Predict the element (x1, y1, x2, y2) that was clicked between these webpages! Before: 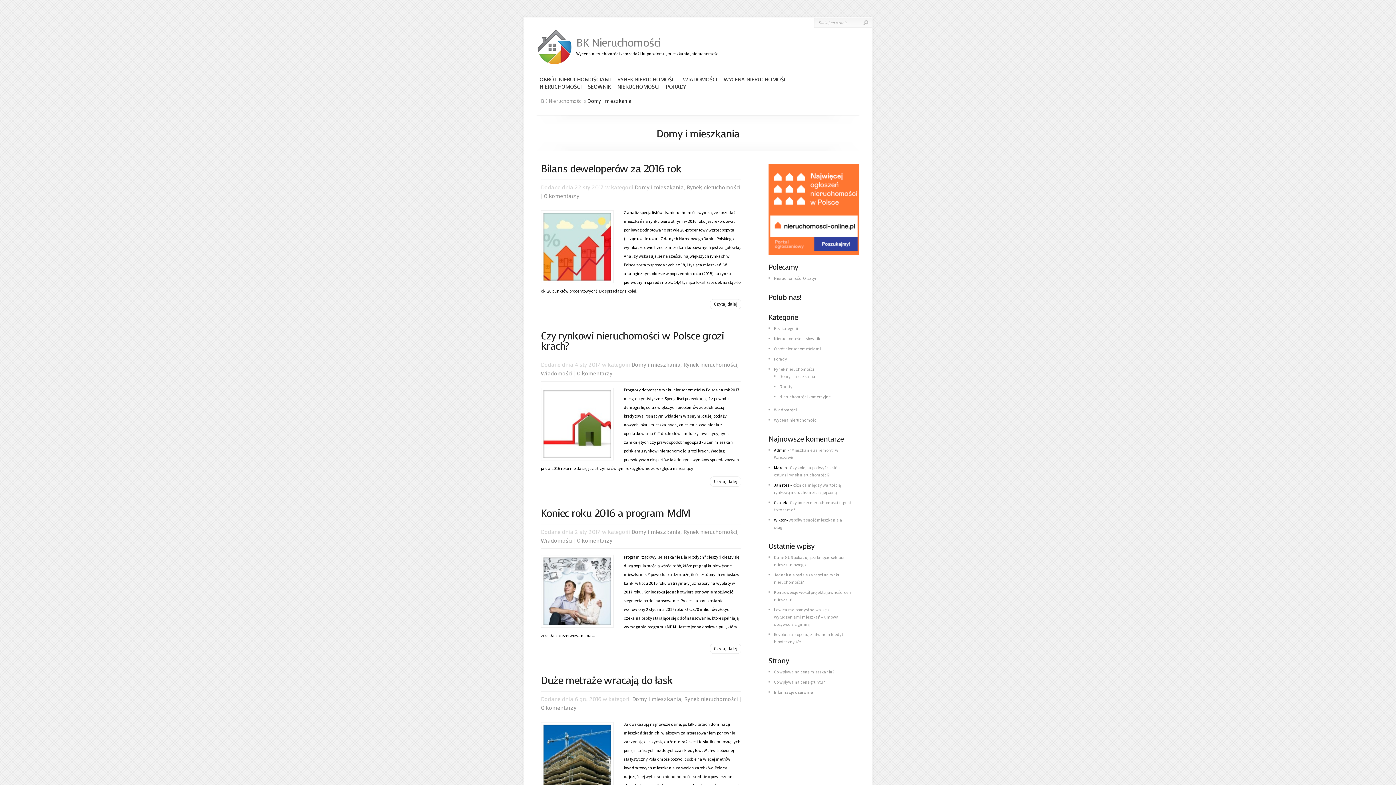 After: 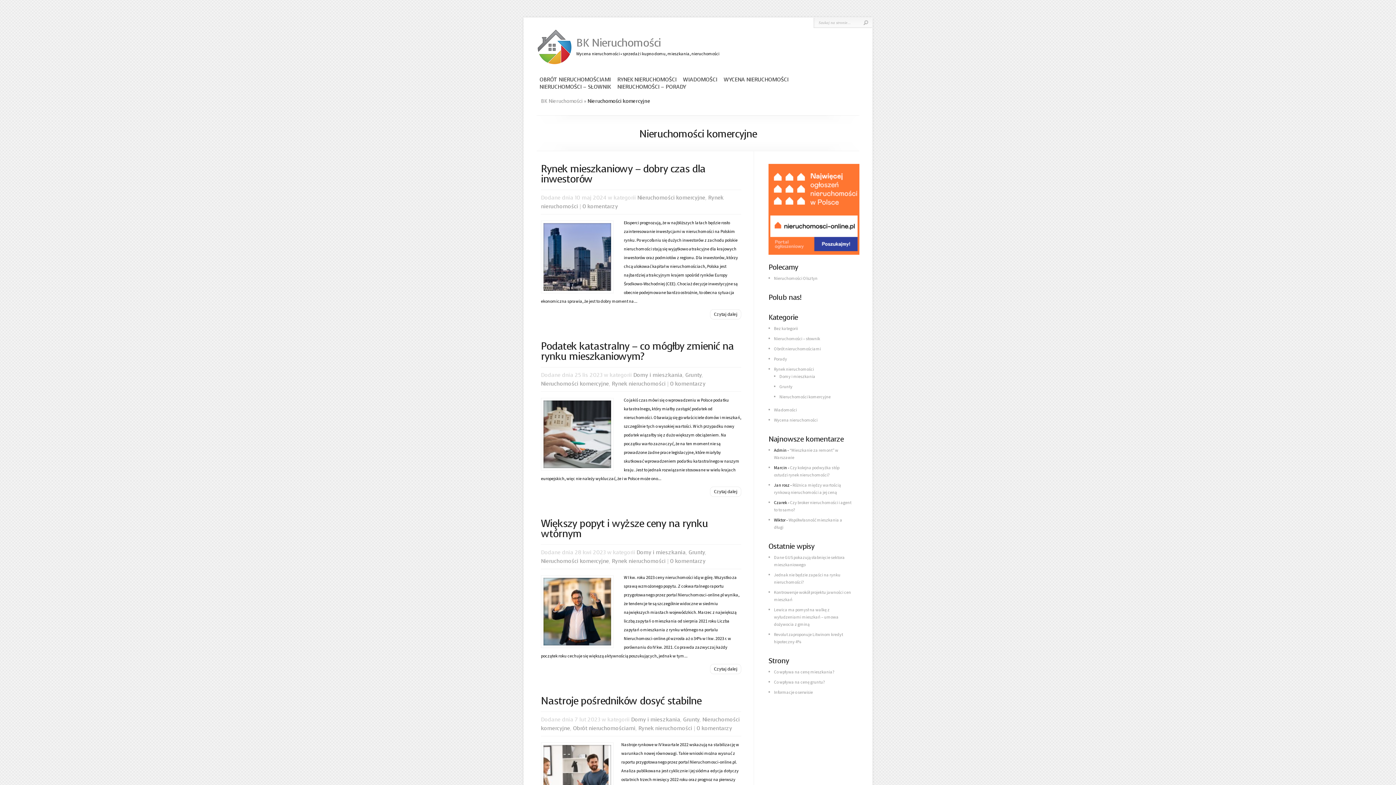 Action: bbox: (779, 394, 830, 399) label: Nieruchomości komercyjne